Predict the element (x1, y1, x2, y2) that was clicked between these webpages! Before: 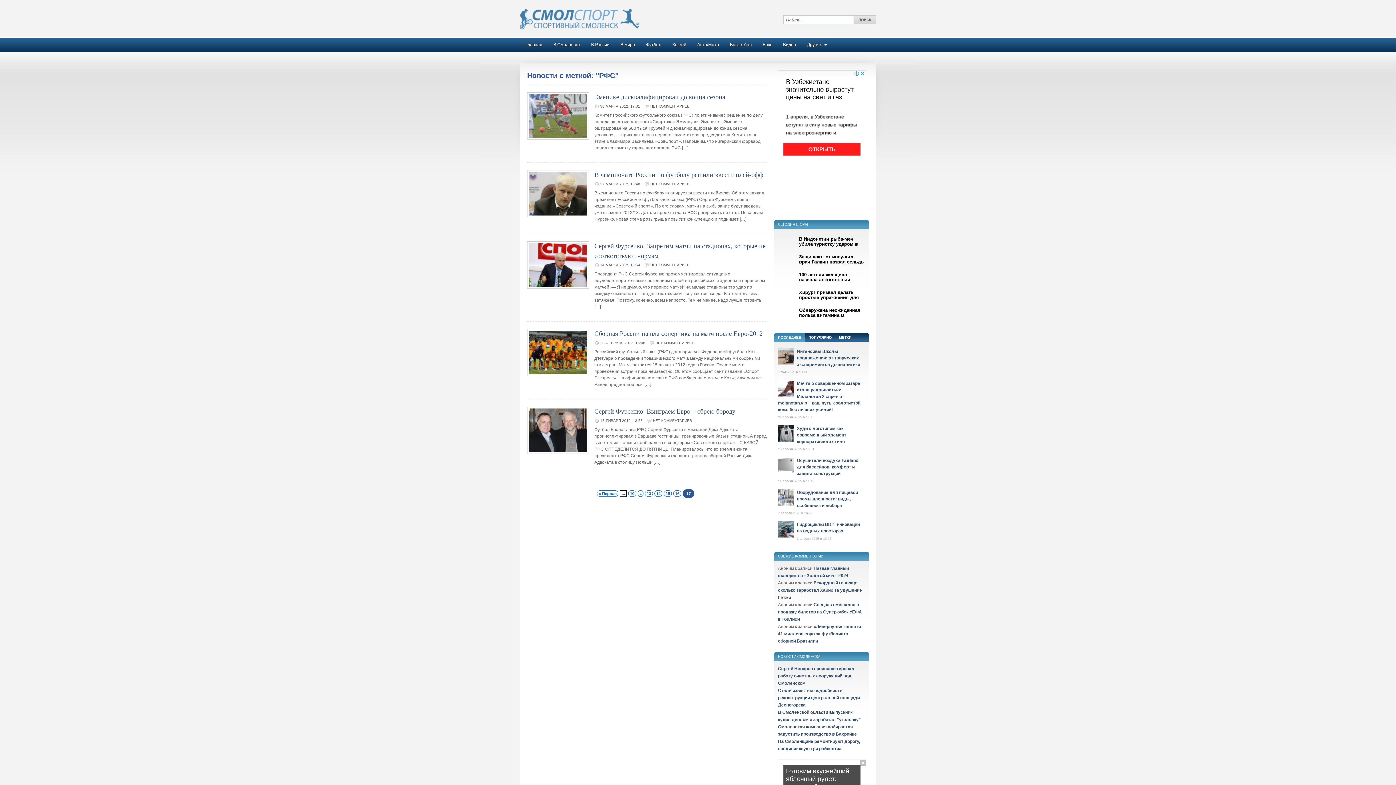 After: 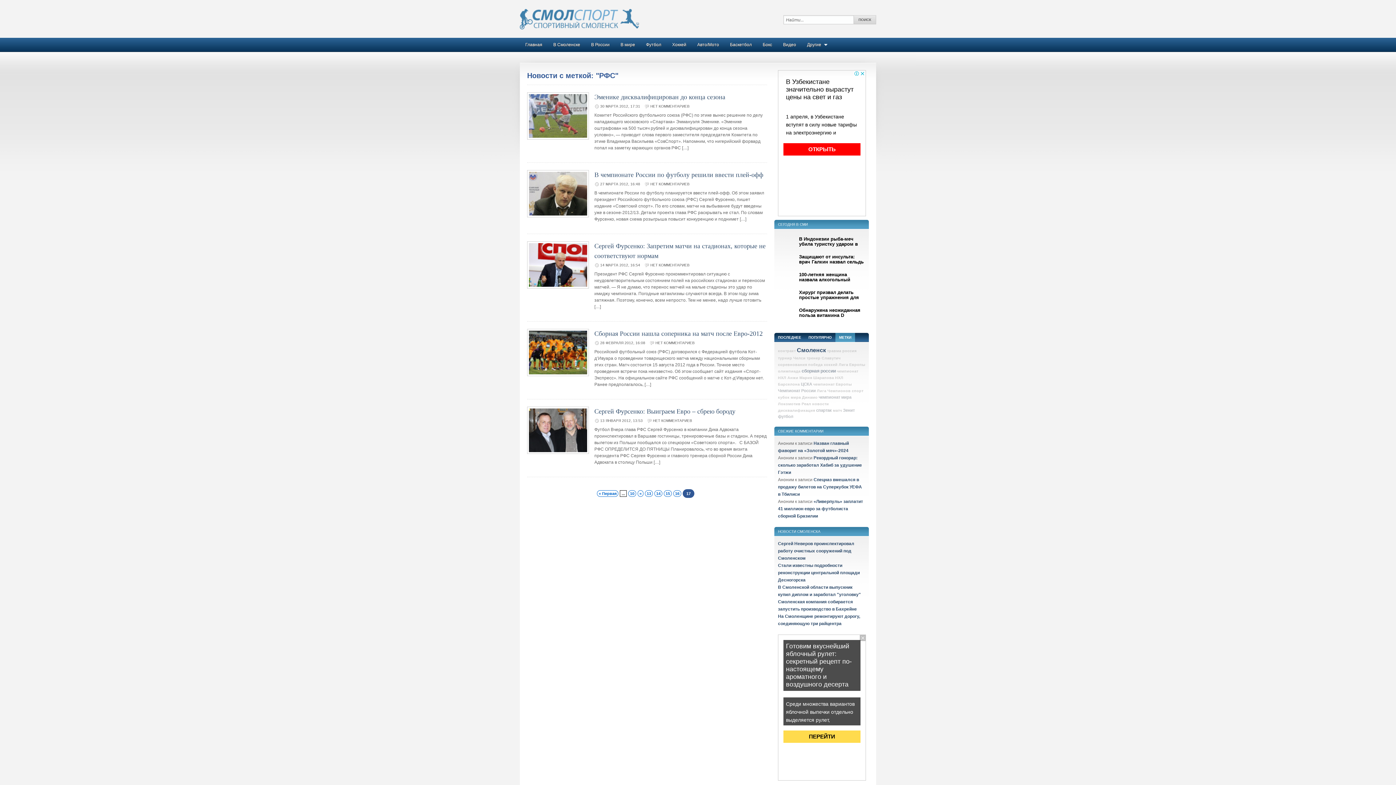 Action: bbox: (835, 333, 855, 342) label: МЕТКИ